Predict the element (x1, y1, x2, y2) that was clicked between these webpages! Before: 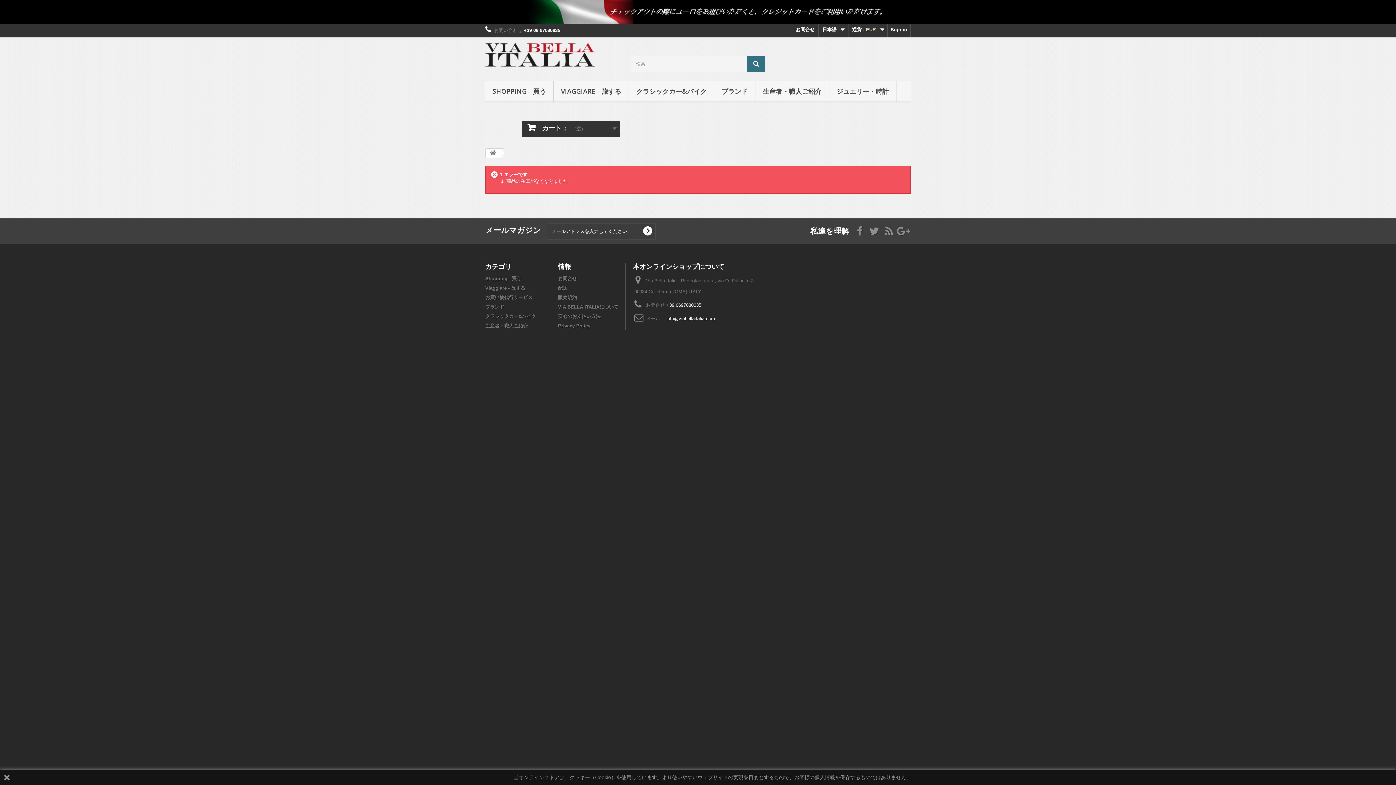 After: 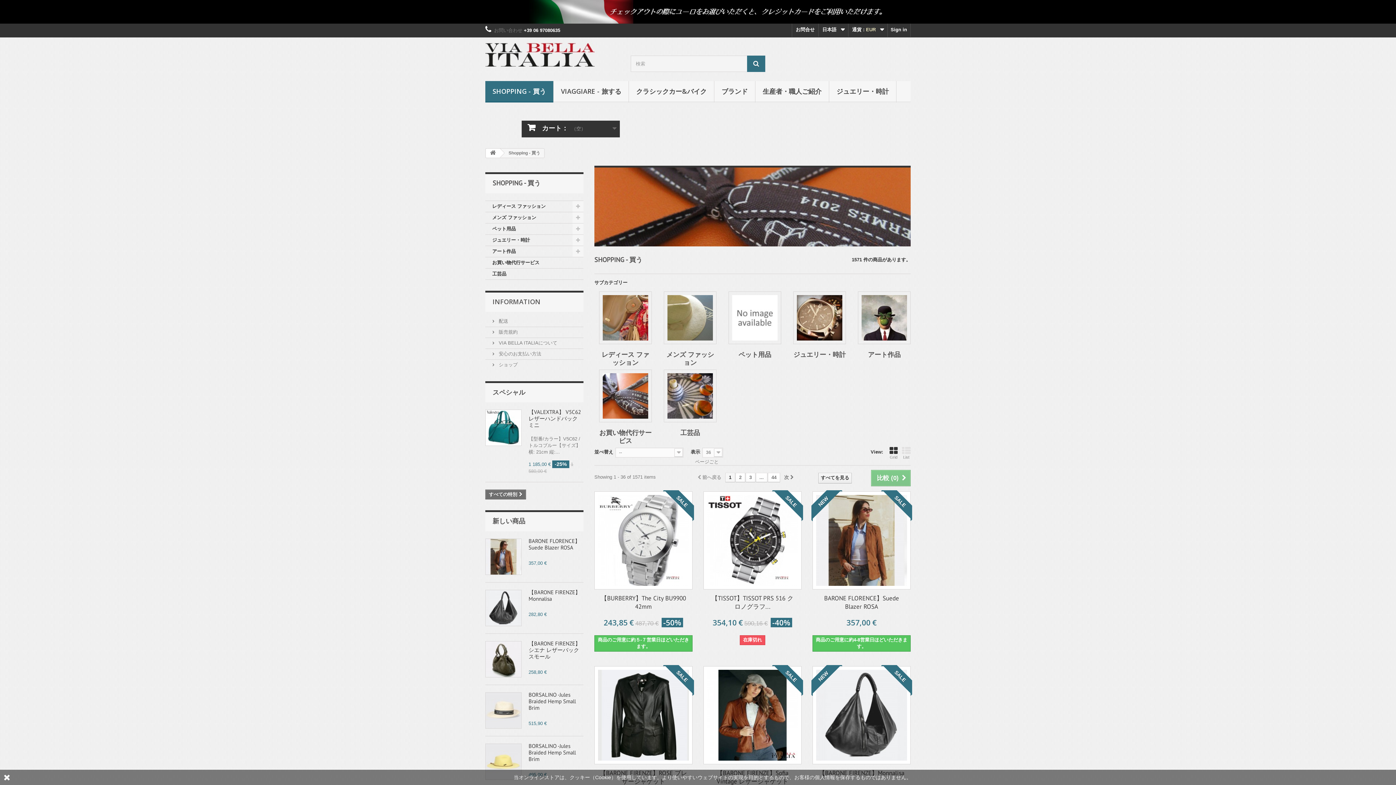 Action: bbox: (485, 81, 553, 102) label: SHOPPING - 買う